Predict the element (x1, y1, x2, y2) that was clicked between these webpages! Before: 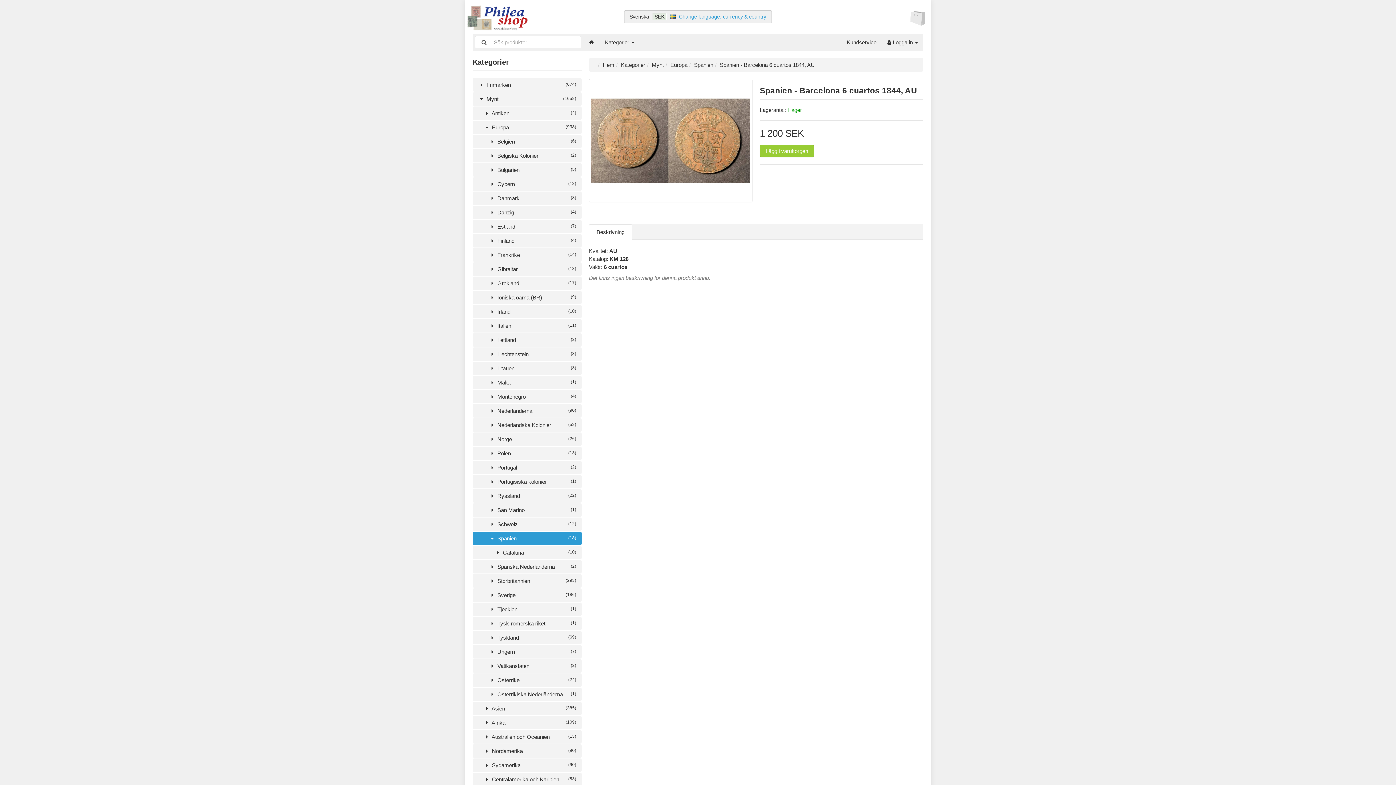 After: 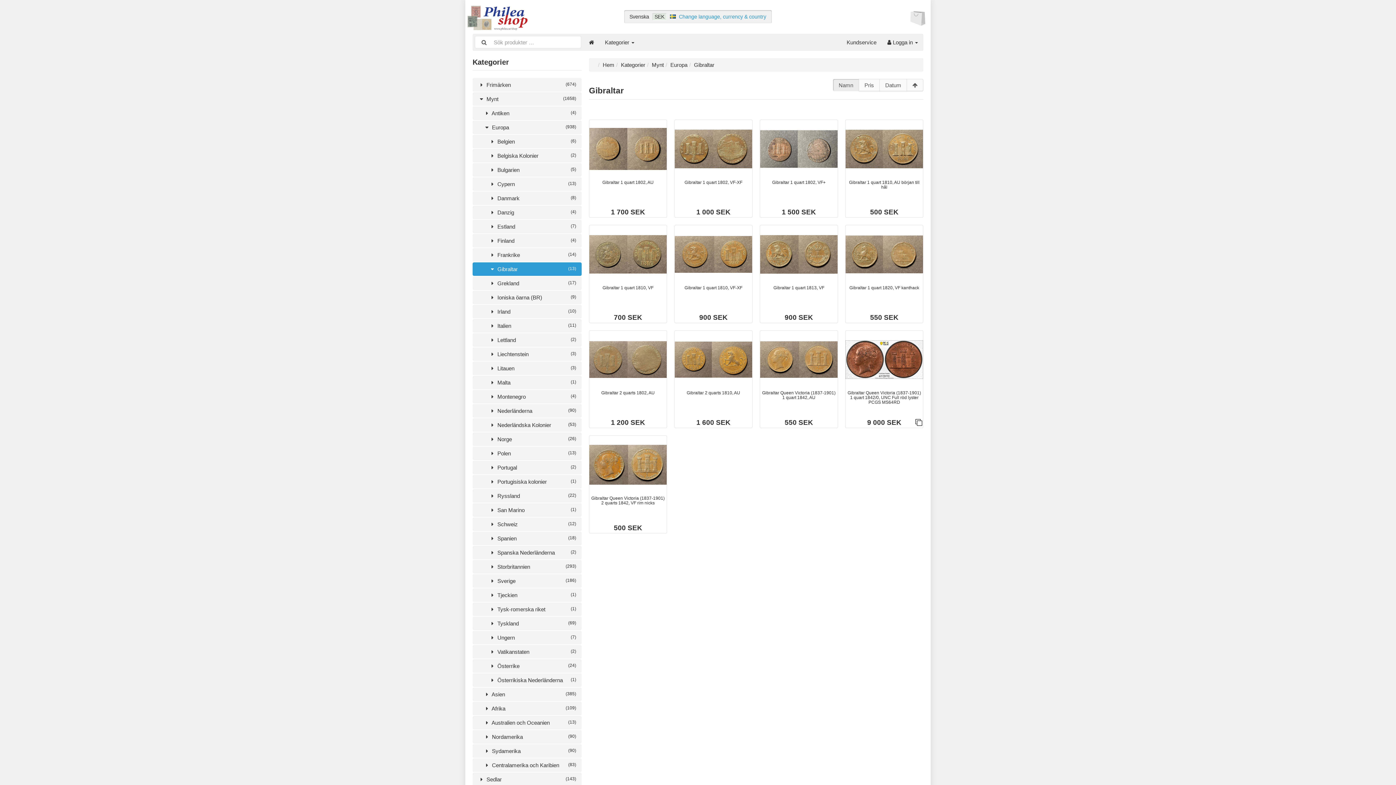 Action: bbox: (472, 262, 581, 276) label:  Gibraltar
(13)